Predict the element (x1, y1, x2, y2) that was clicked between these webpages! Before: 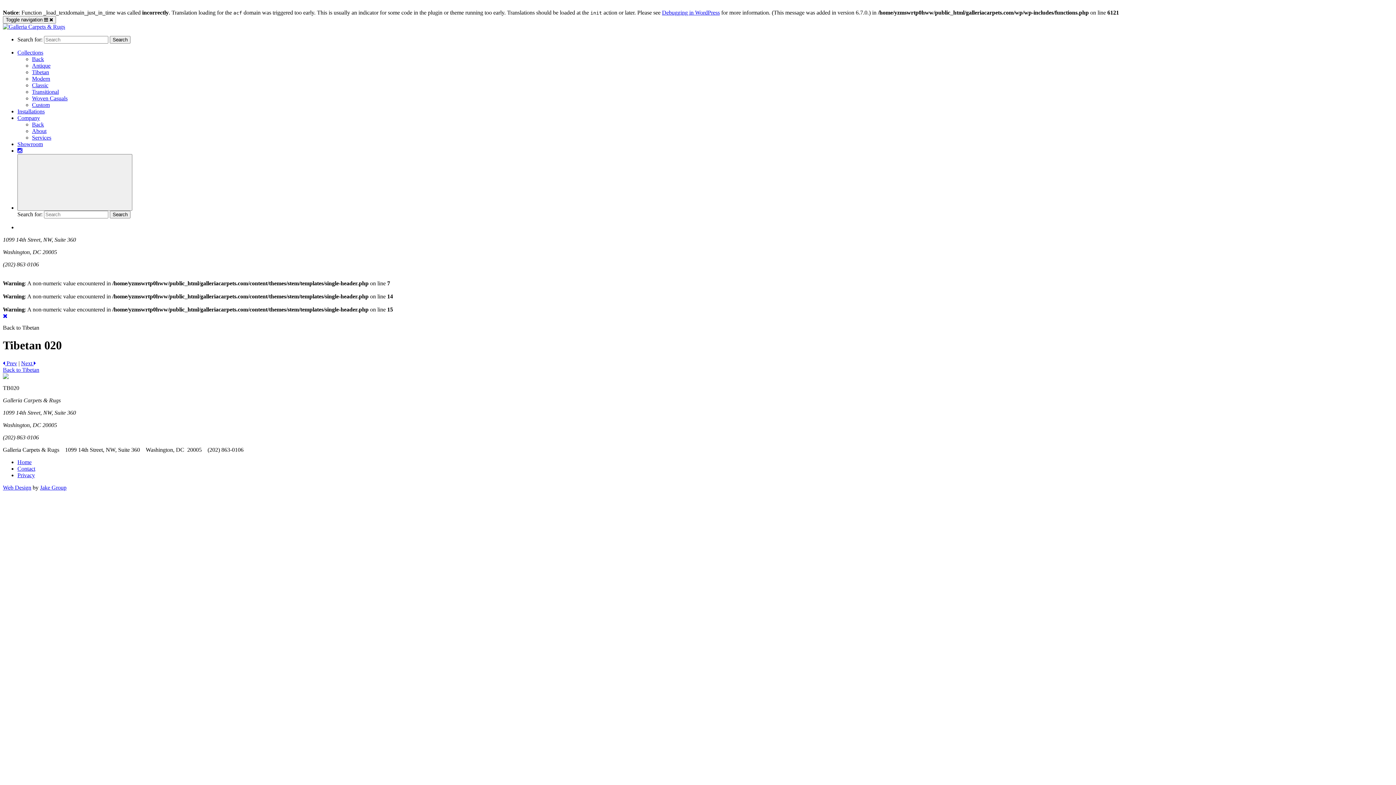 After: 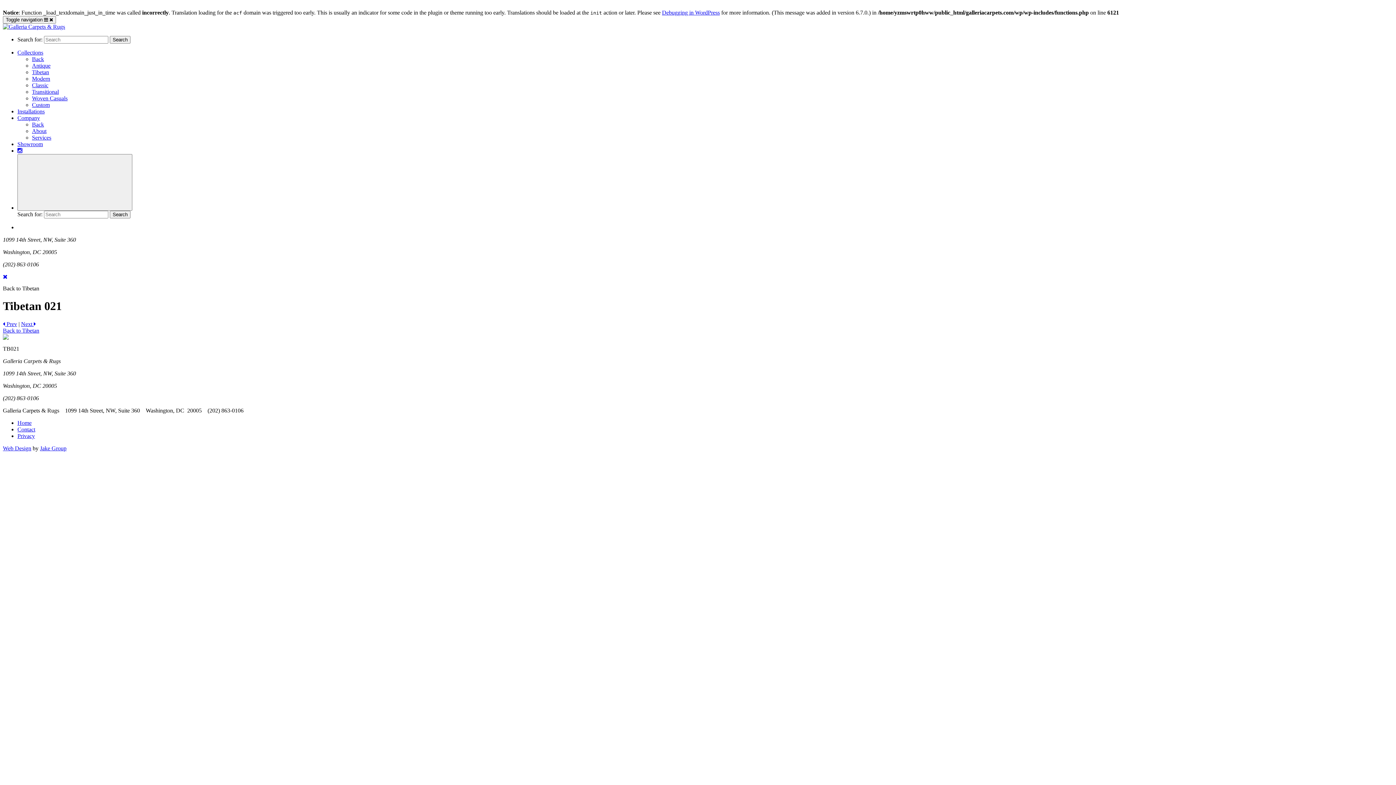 Action: bbox: (21, 360, 36, 366) label: Next 